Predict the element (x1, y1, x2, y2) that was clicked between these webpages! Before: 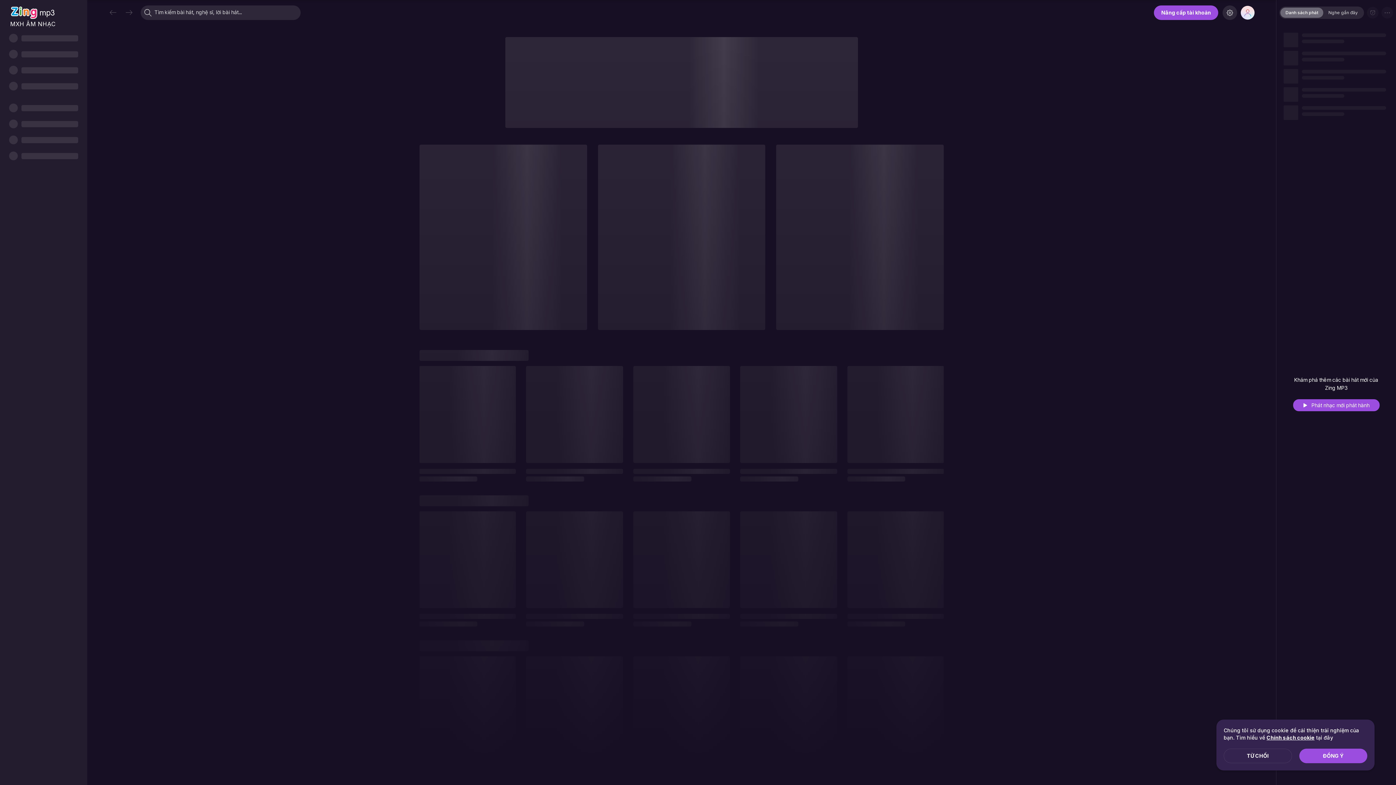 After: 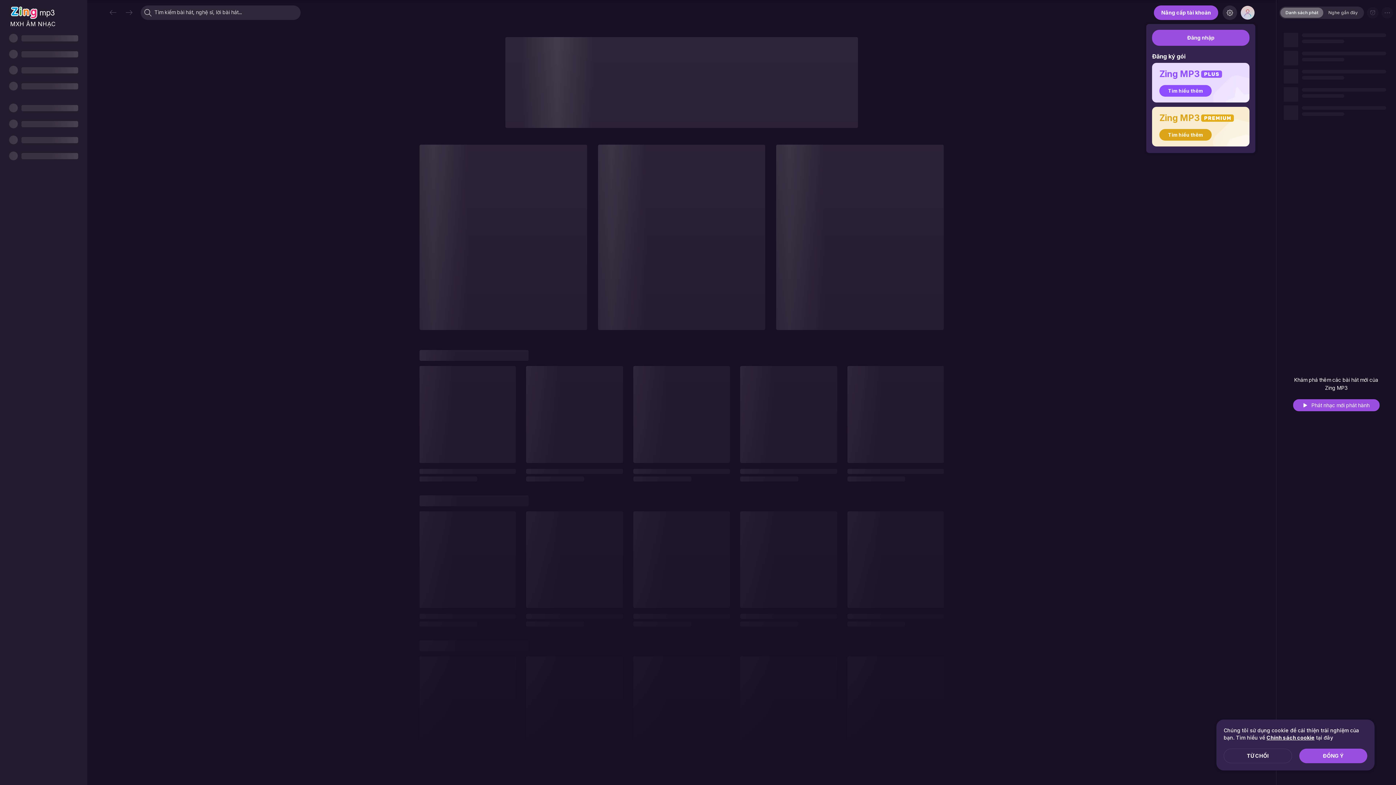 Action: bbox: (1241, 5, 1254, 19)